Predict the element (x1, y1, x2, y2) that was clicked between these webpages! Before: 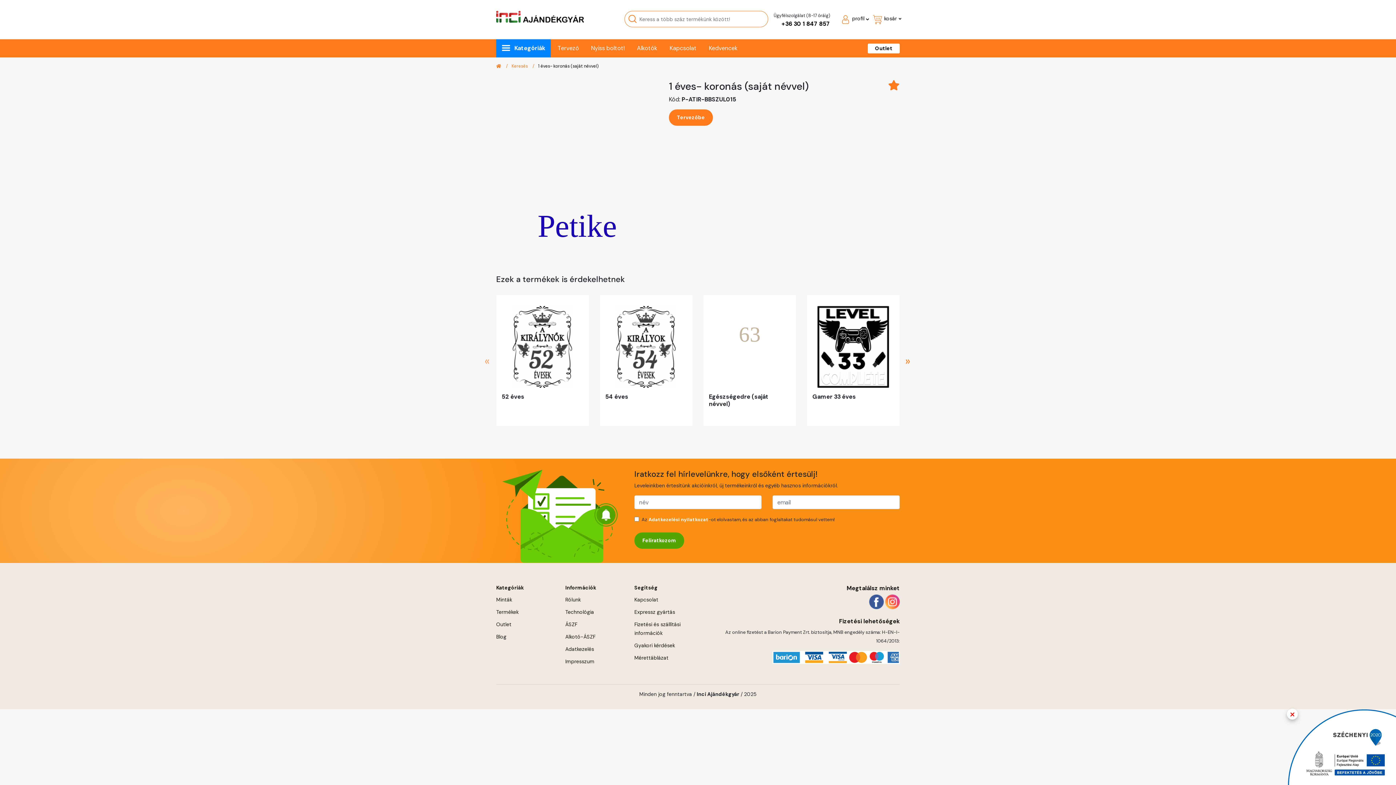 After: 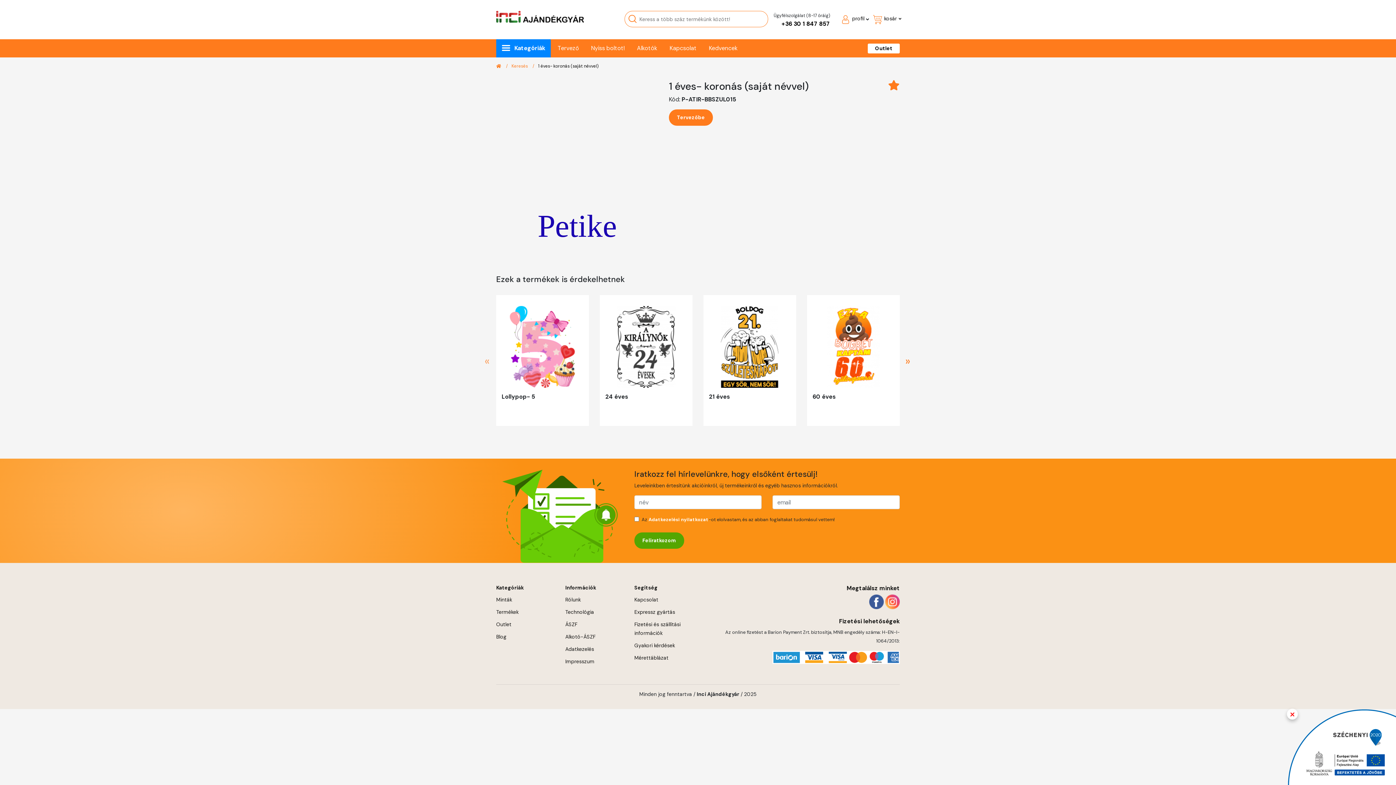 Action: label: 1 éves- koronás (saját névvel) bbox: (538, 63, 598, 69)